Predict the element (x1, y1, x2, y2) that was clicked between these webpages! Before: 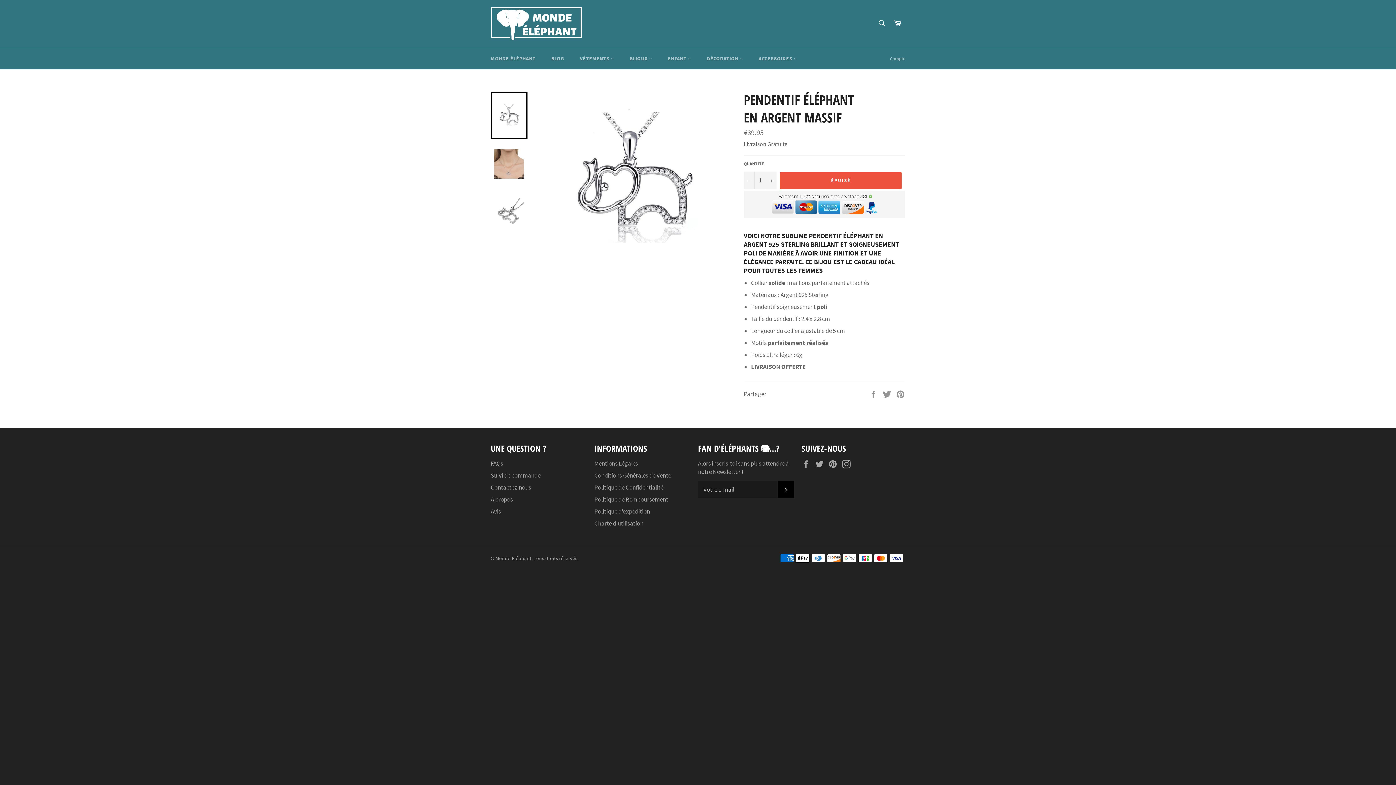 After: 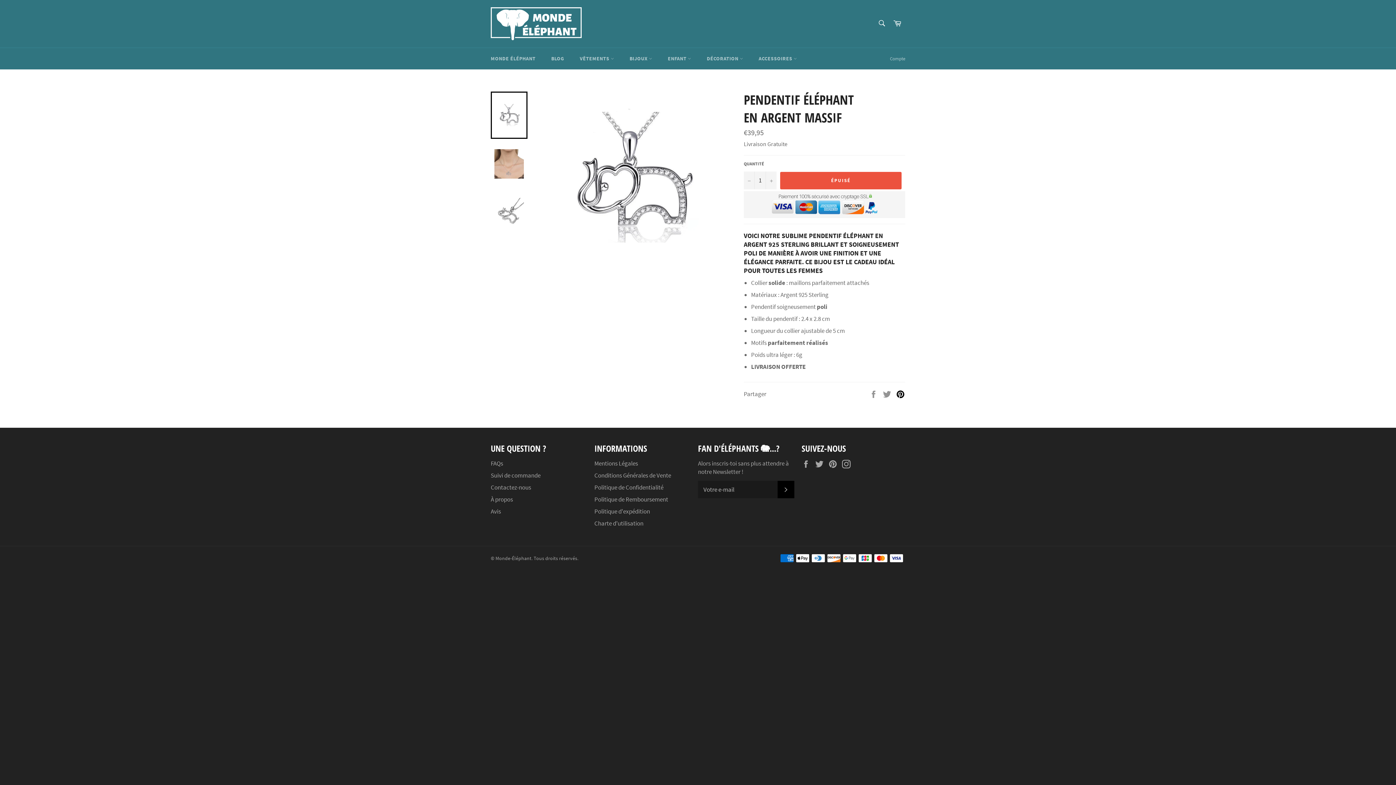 Action: label: Épingler sur Pinterest bbox: (896, 389, 905, 397)